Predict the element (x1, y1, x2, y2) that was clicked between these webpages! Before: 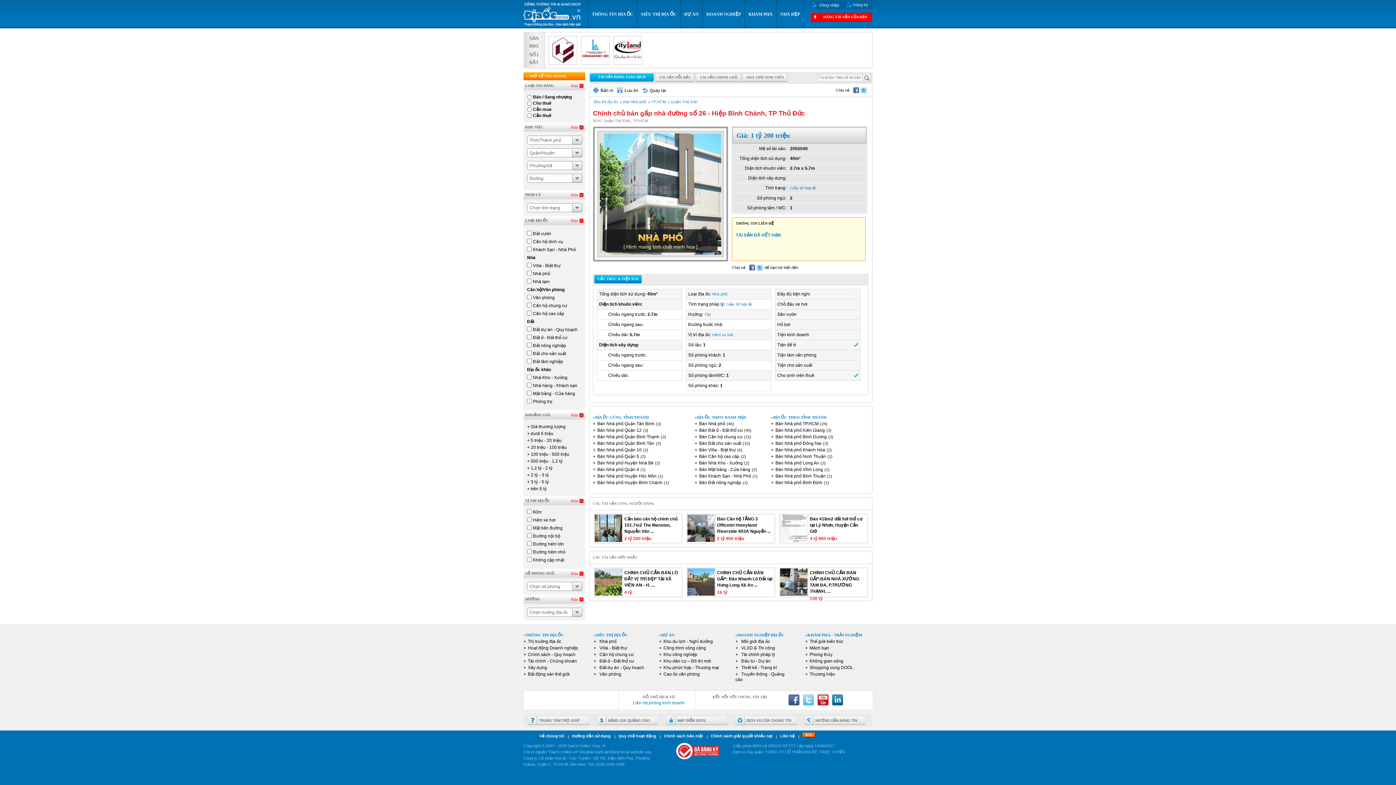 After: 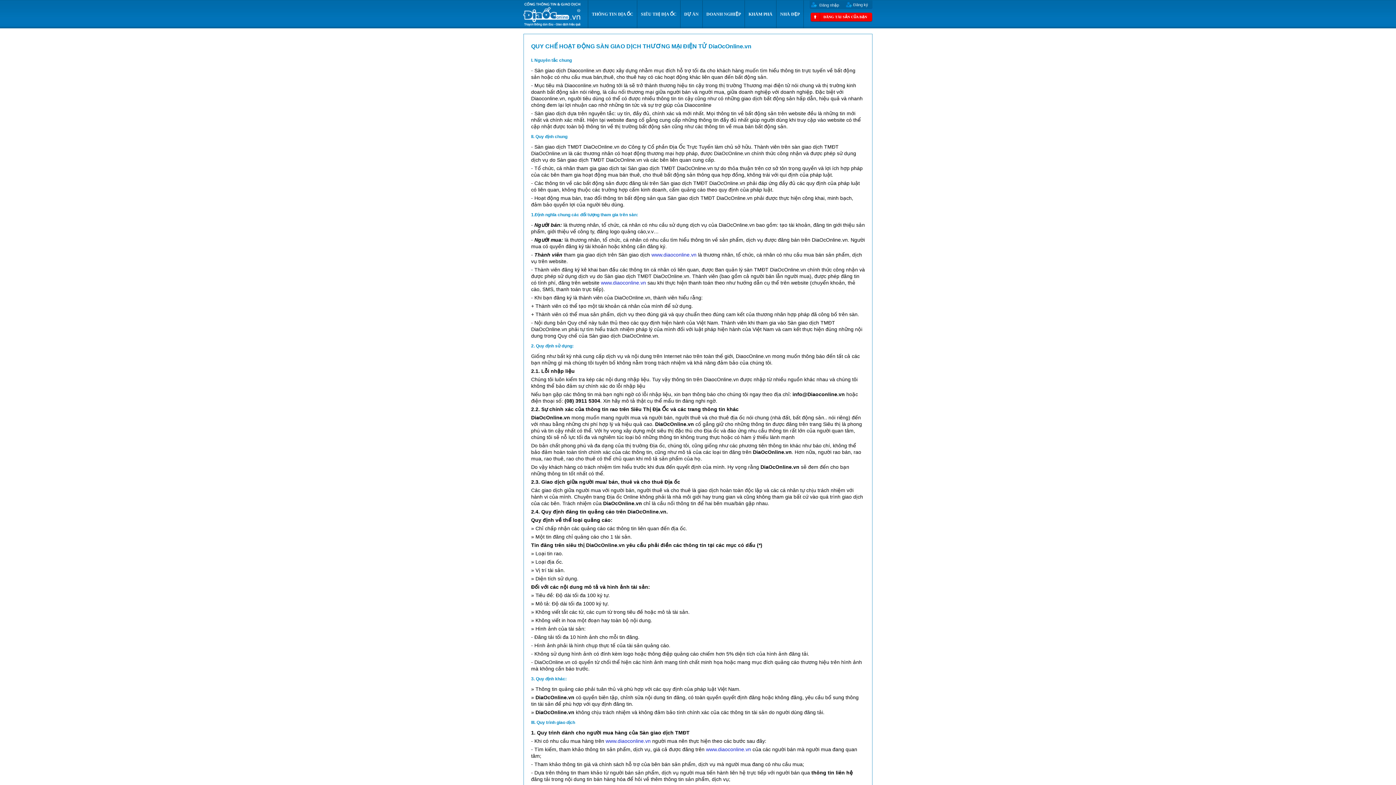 Action: bbox: (616, 734, 656, 738) label: Quy chế hoạt động